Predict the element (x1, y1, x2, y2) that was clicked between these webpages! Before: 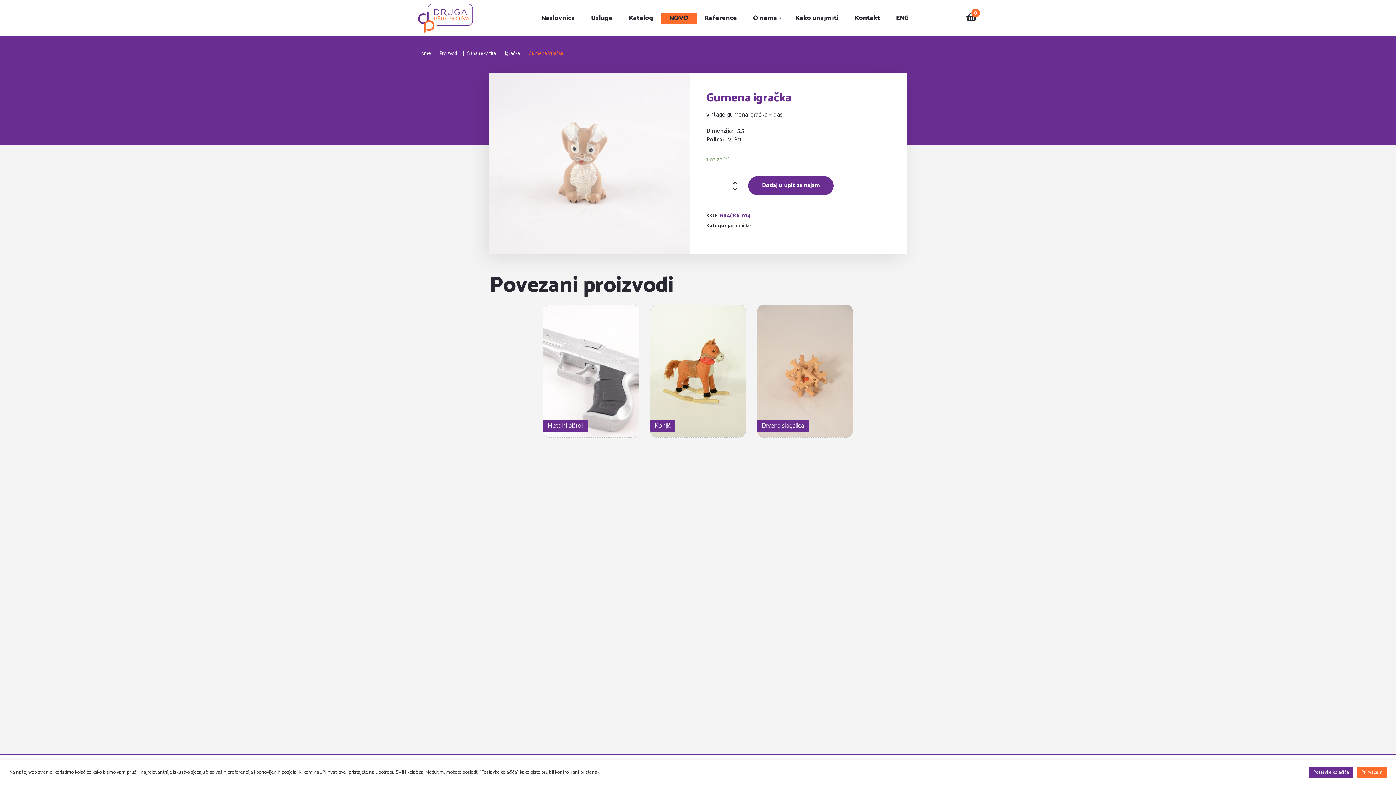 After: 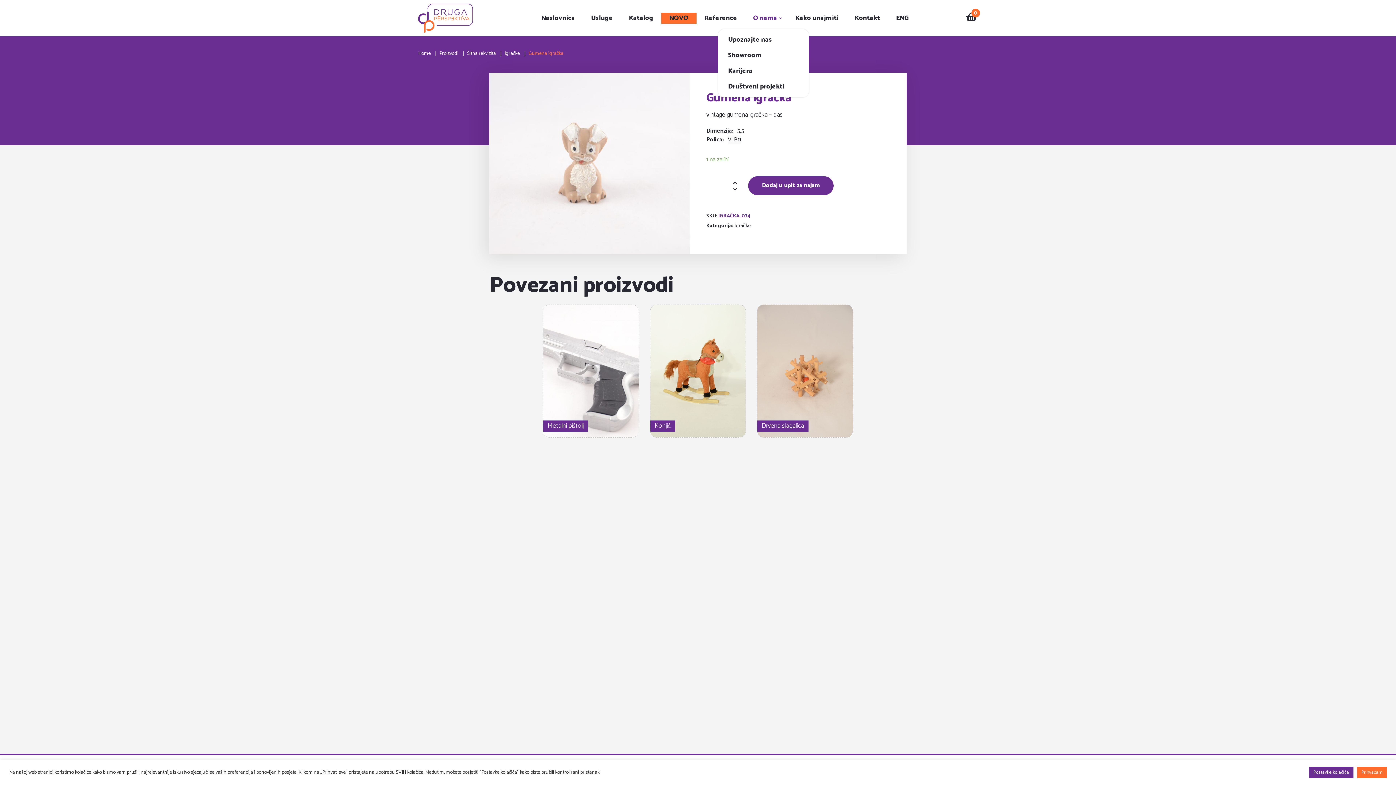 Action: bbox: (745, 12, 785, 23) label: O nama